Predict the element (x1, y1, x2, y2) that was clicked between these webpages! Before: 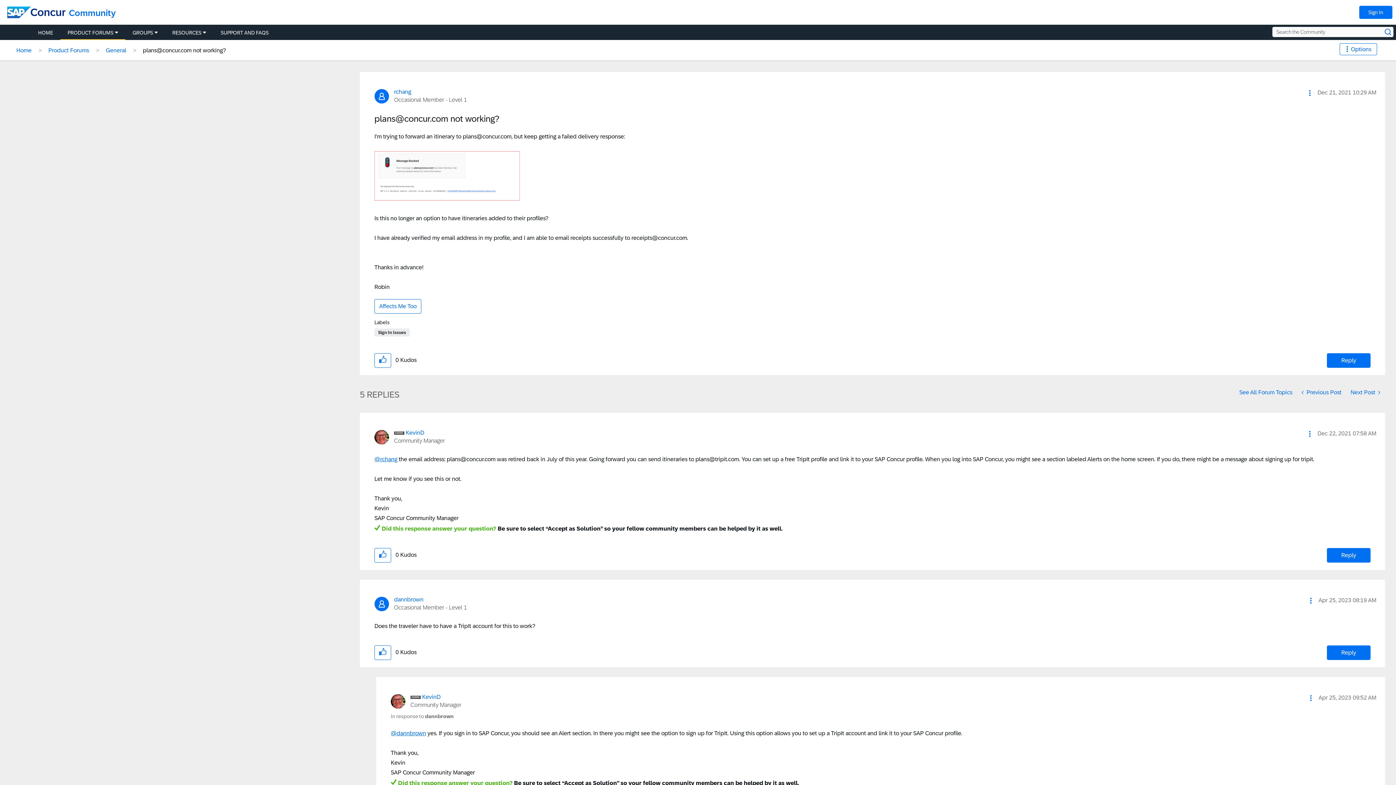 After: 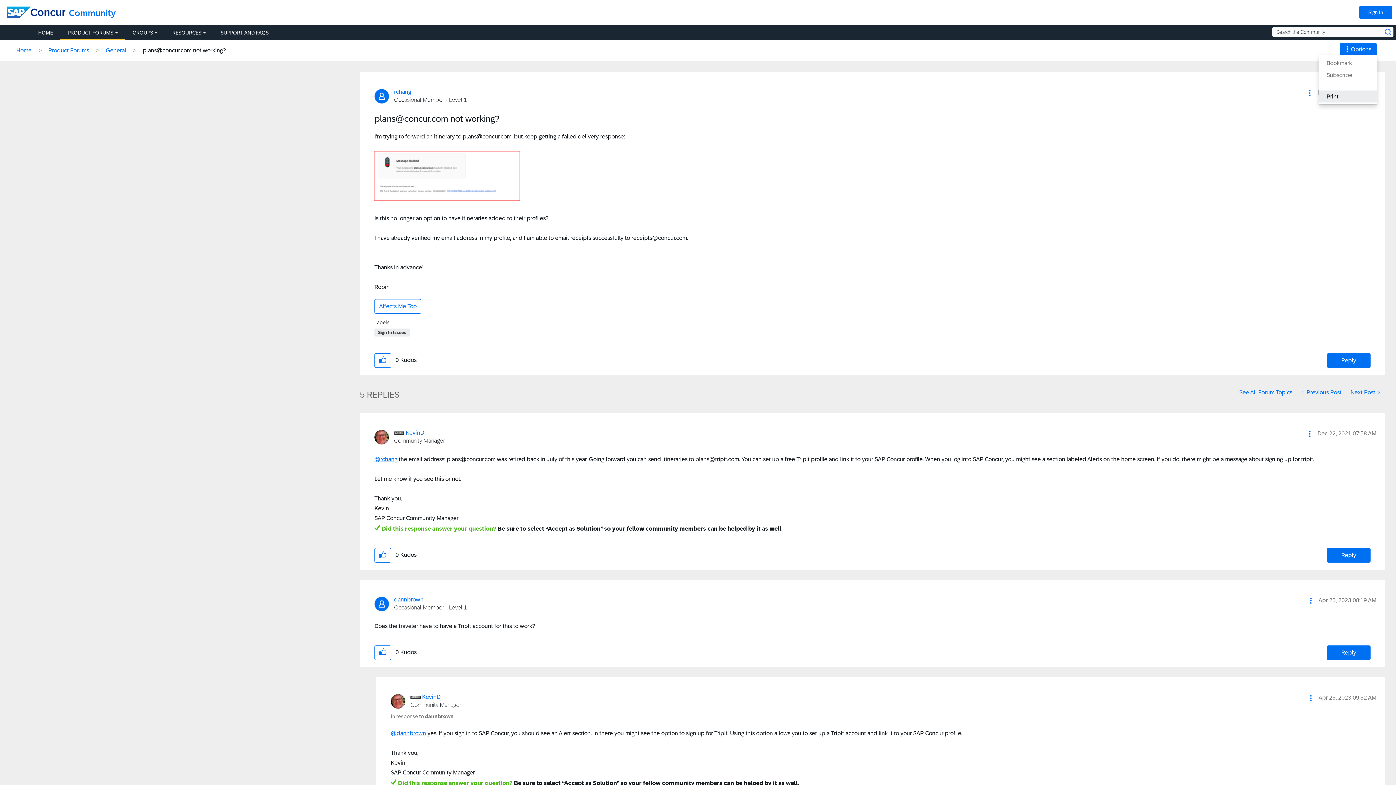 Action: label: Options bbox: (1340, 43, 1377, 55)